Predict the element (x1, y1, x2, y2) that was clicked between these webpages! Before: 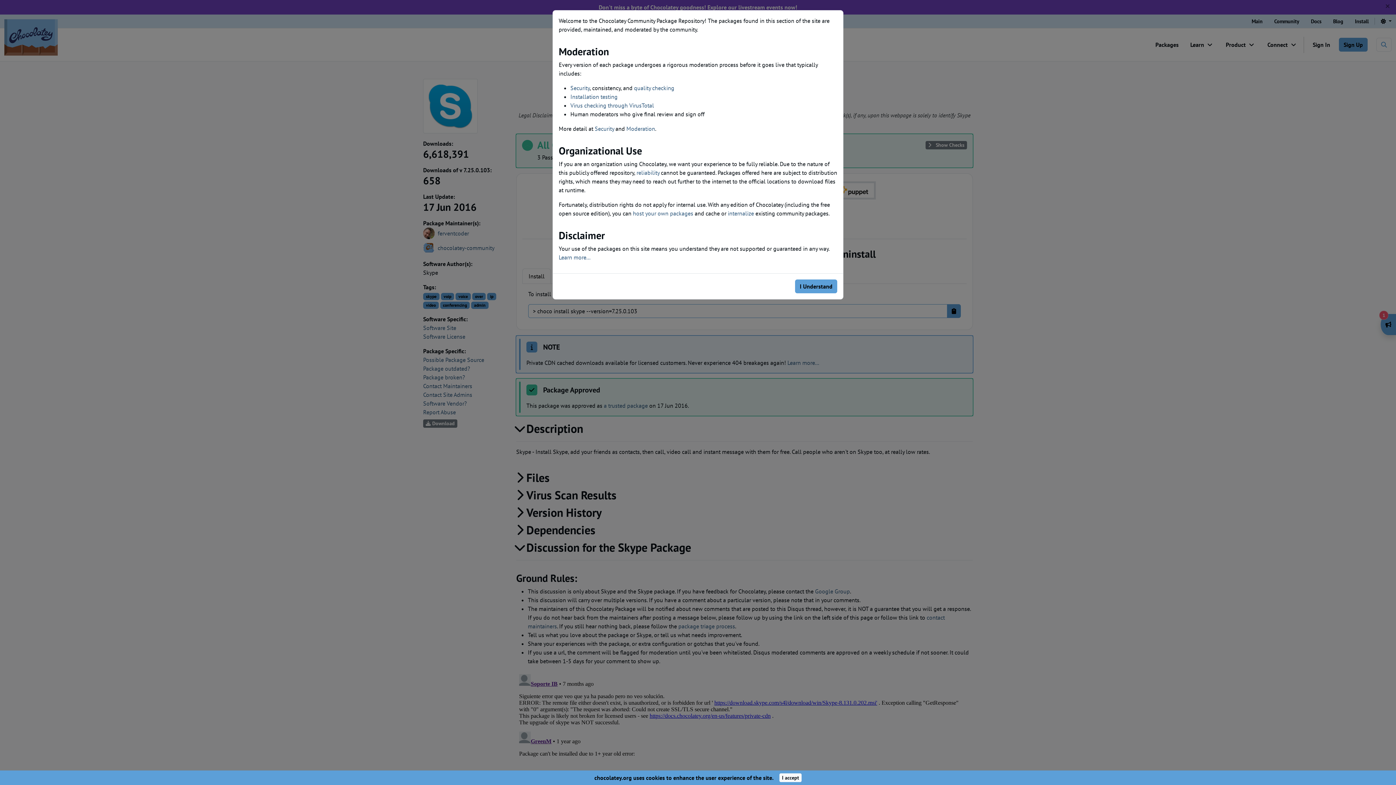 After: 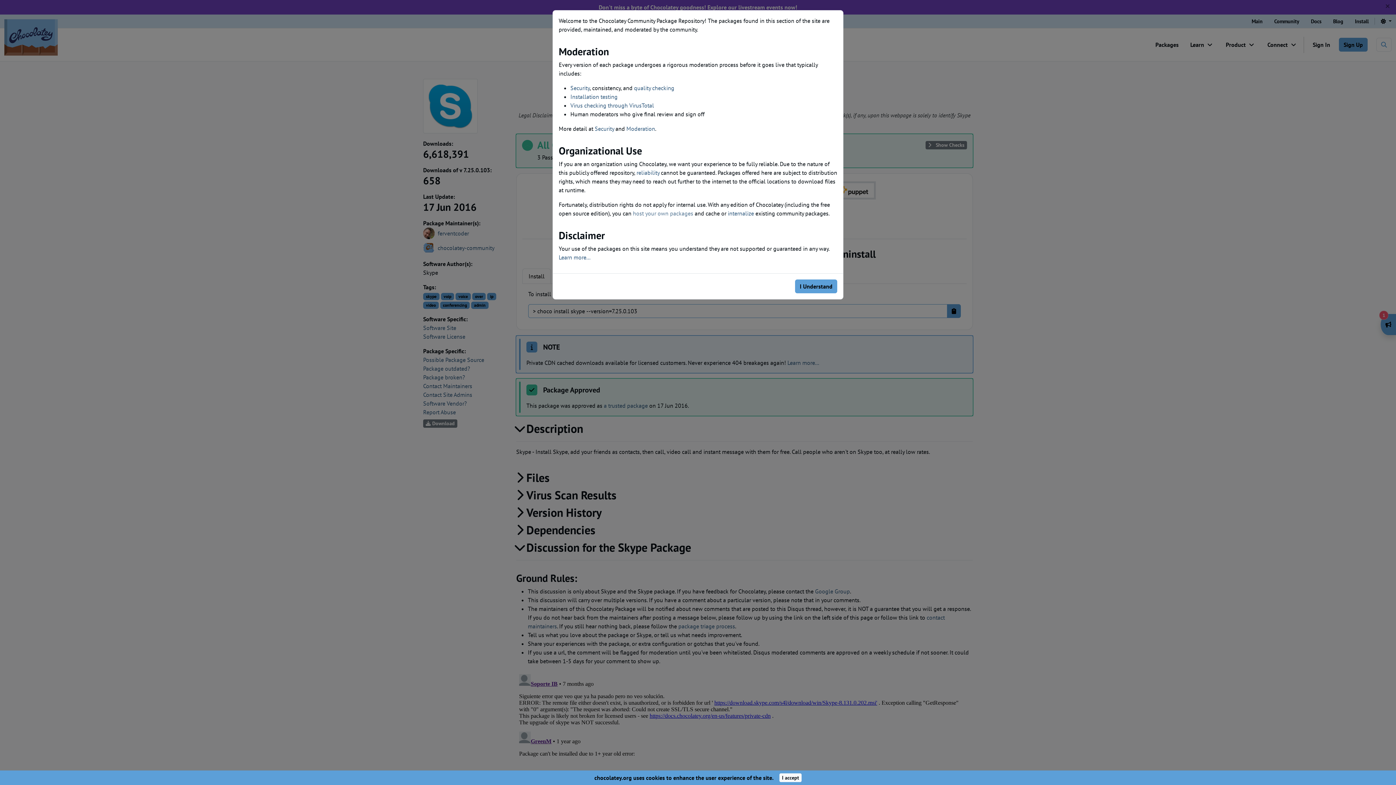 Action: bbox: (633, 209, 693, 217) label: host your own packages